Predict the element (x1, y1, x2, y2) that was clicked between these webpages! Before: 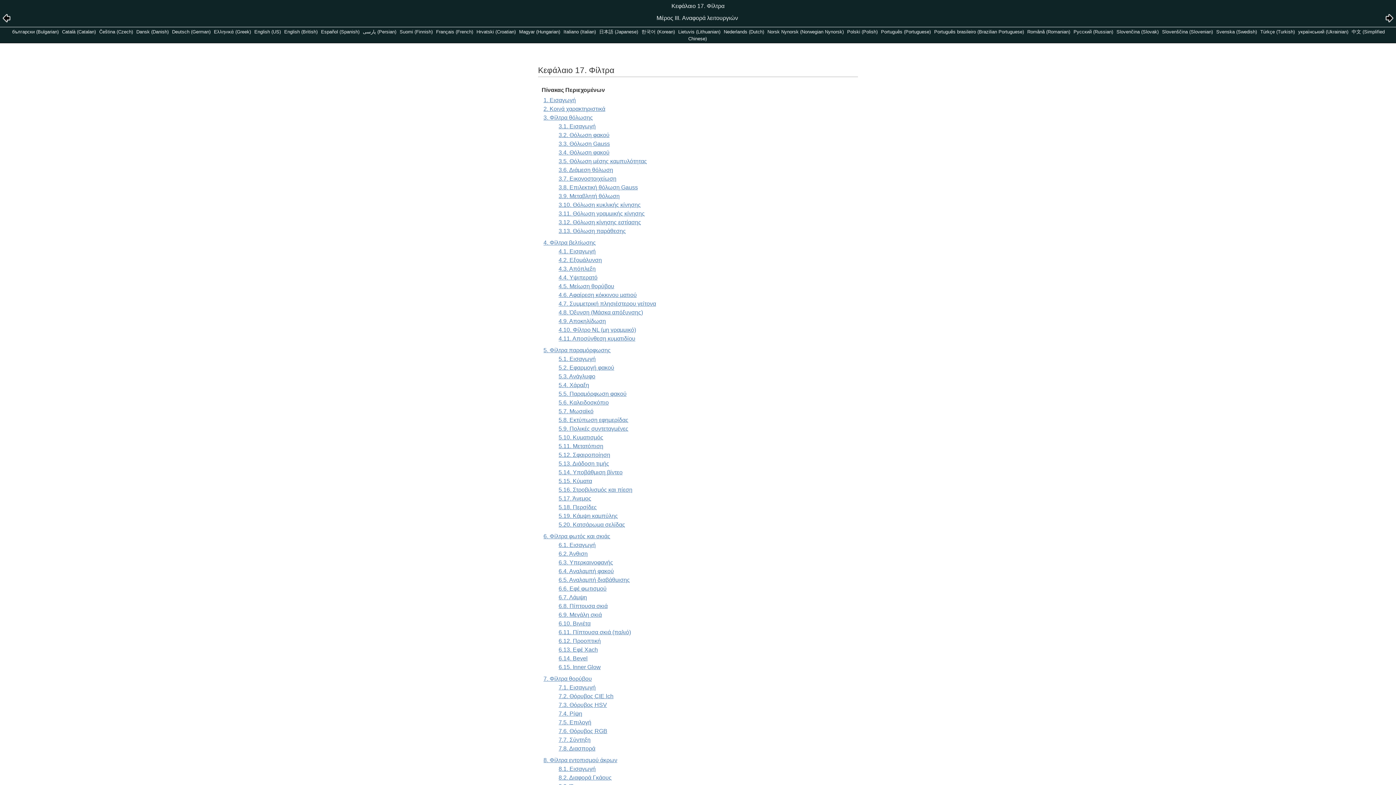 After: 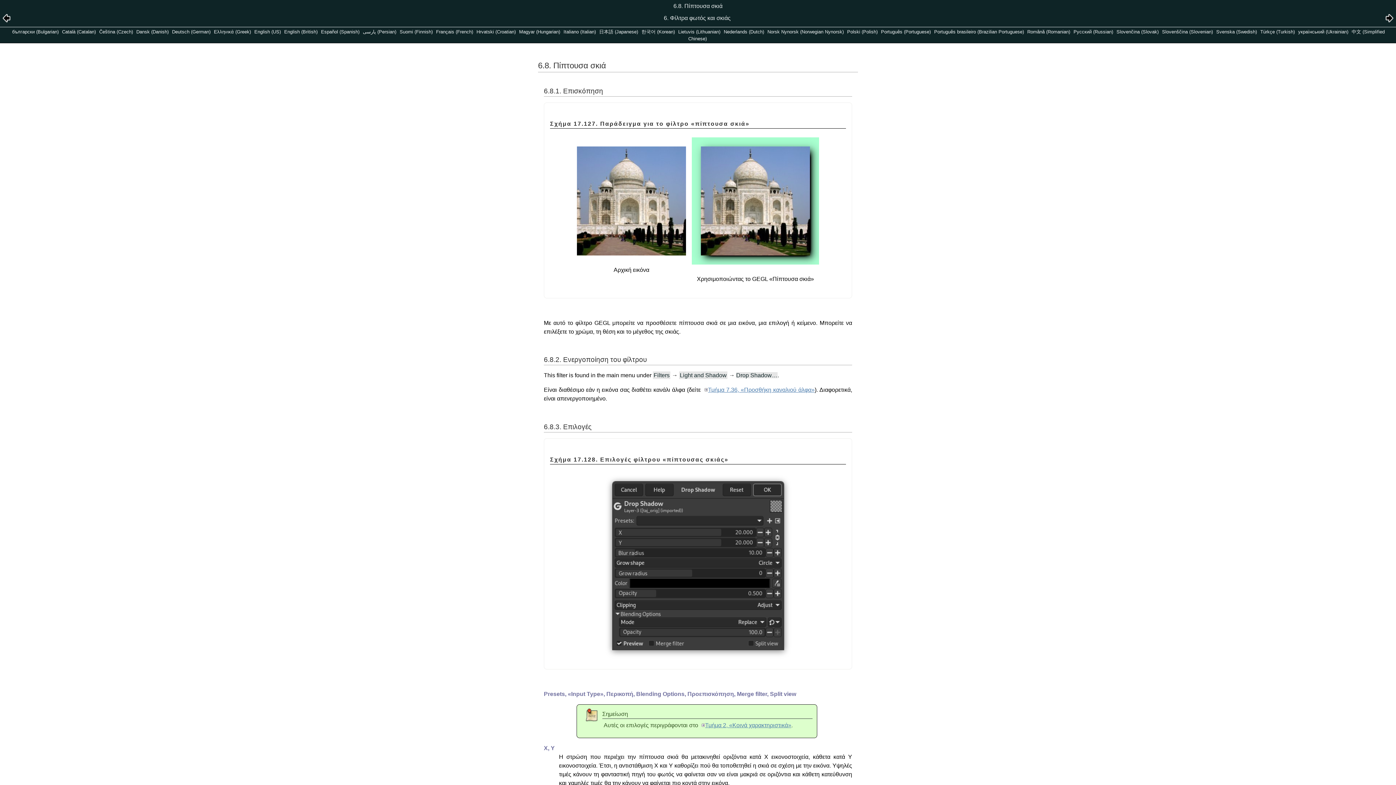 Action: bbox: (558, 603, 607, 609) label: 6.8. Πίπτουσα σκιά